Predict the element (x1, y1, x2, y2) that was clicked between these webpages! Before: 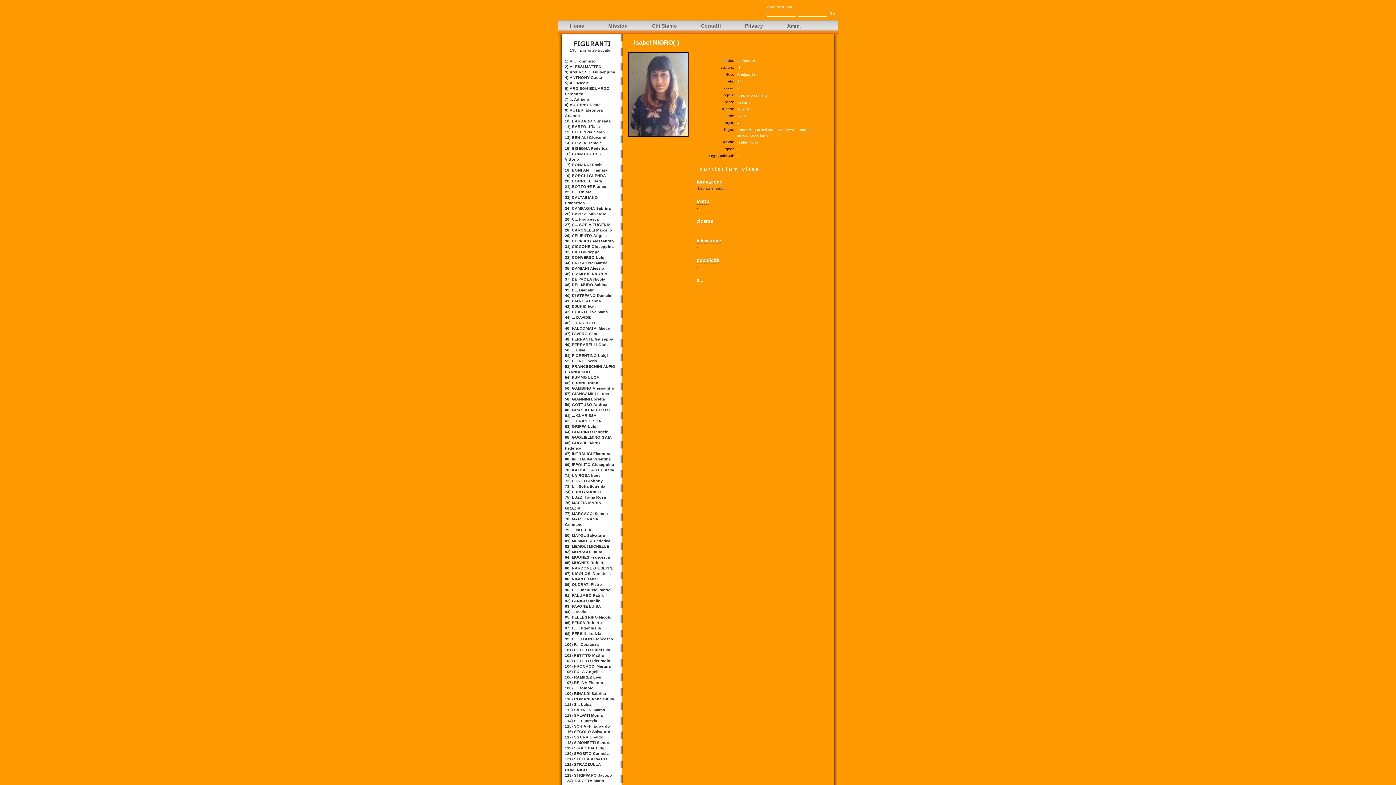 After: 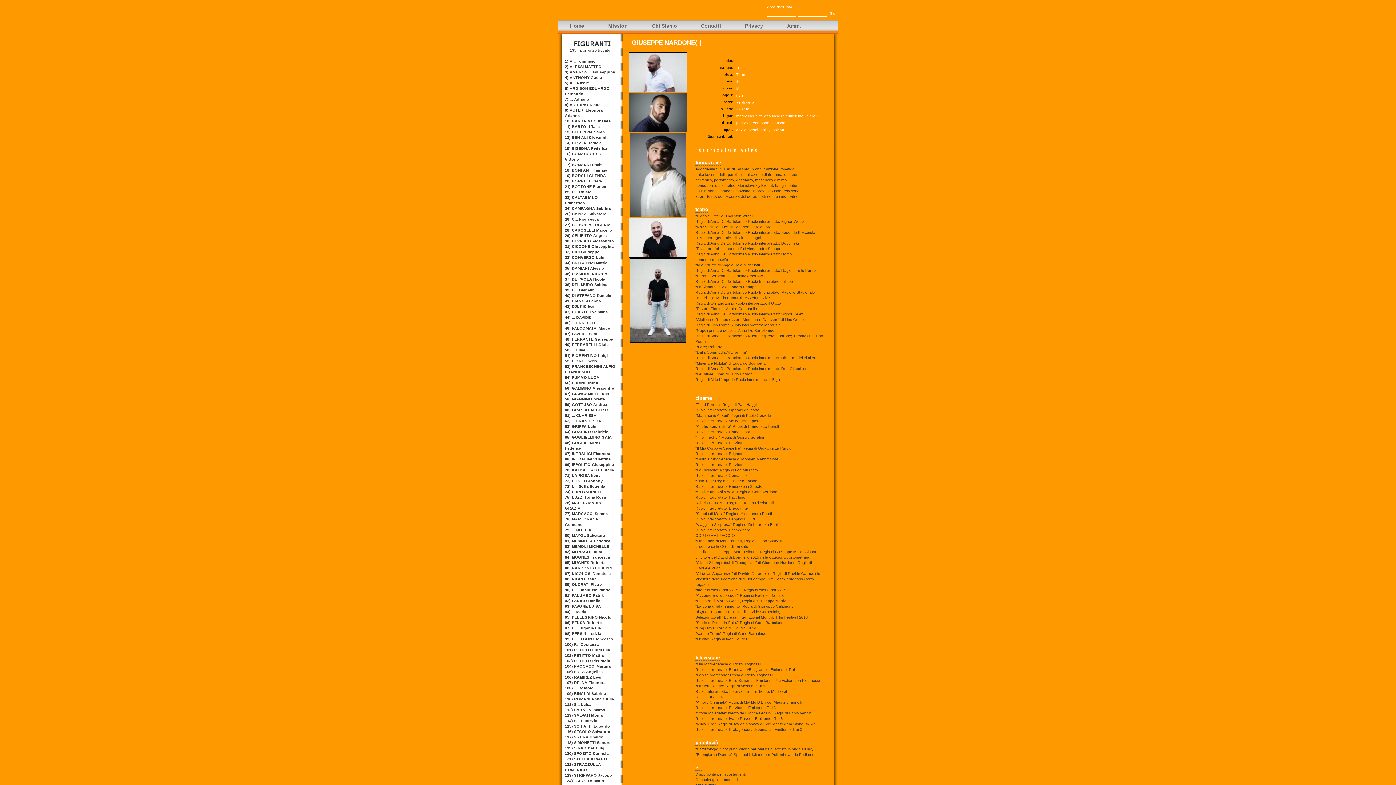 Action: bbox: (565, 566, 613, 570) label: 86) NARDONE GIUSEPPE